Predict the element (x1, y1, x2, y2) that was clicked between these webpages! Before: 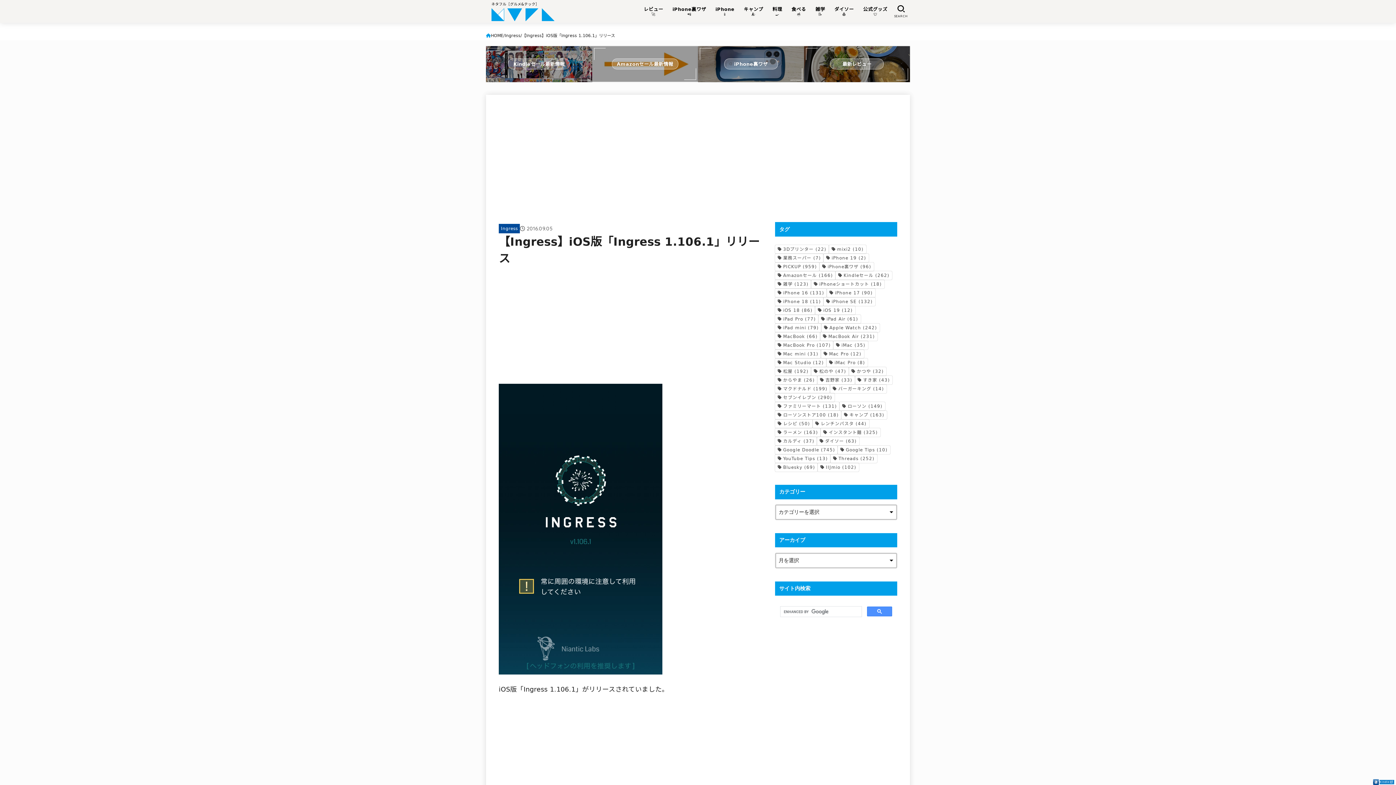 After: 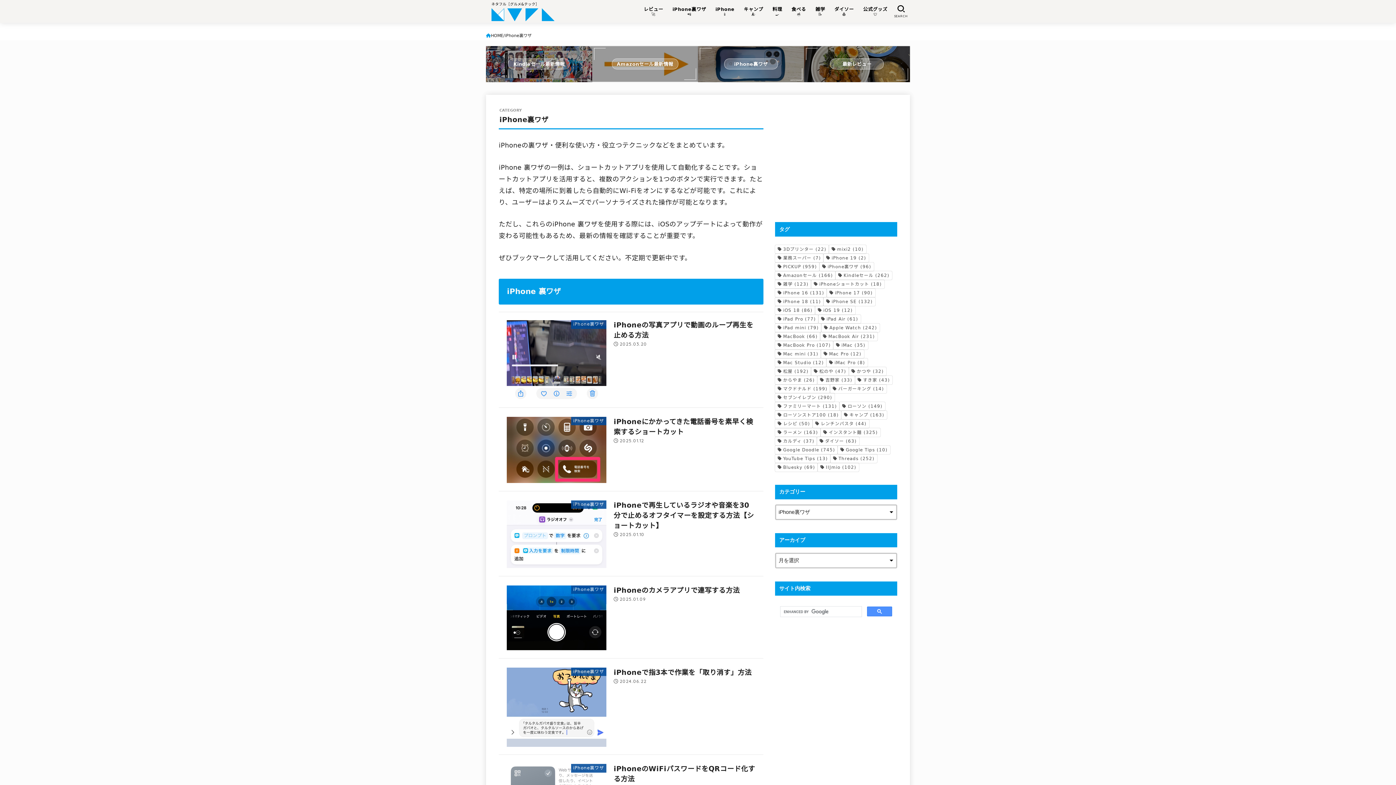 Action: label: iPhone裏ワザ bbox: (698, 46, 804, 82)